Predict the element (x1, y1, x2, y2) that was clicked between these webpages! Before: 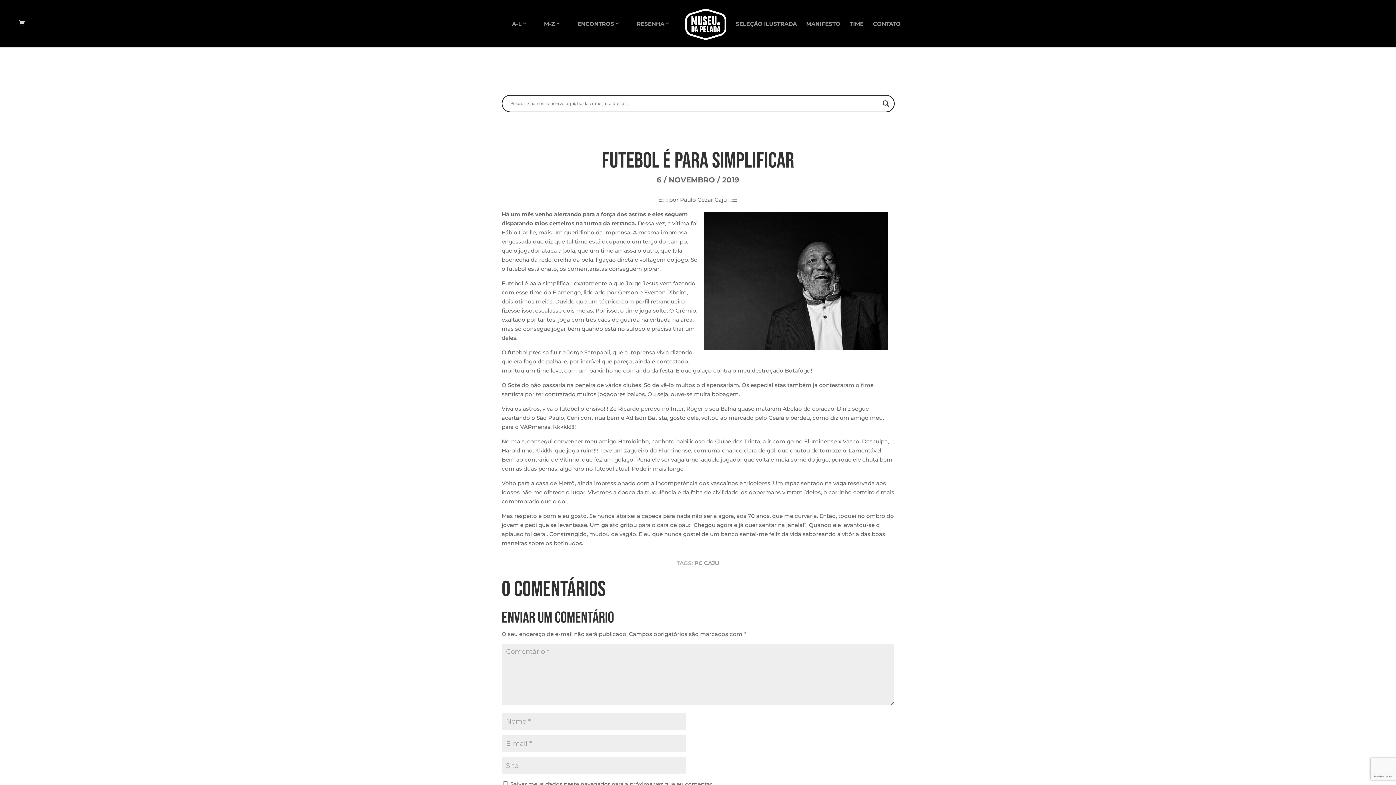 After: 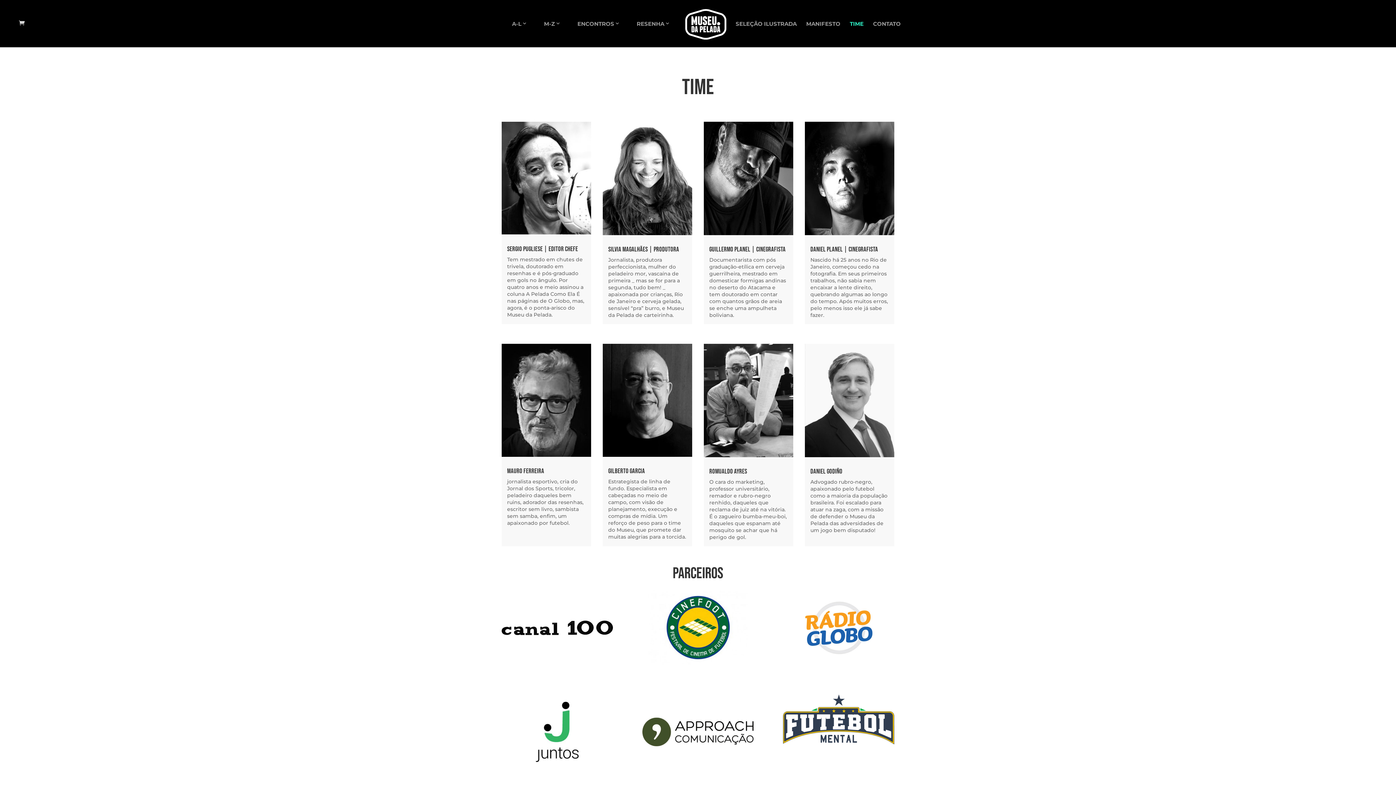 Action: bbox: (850, 21, 863, 47) label: TIME